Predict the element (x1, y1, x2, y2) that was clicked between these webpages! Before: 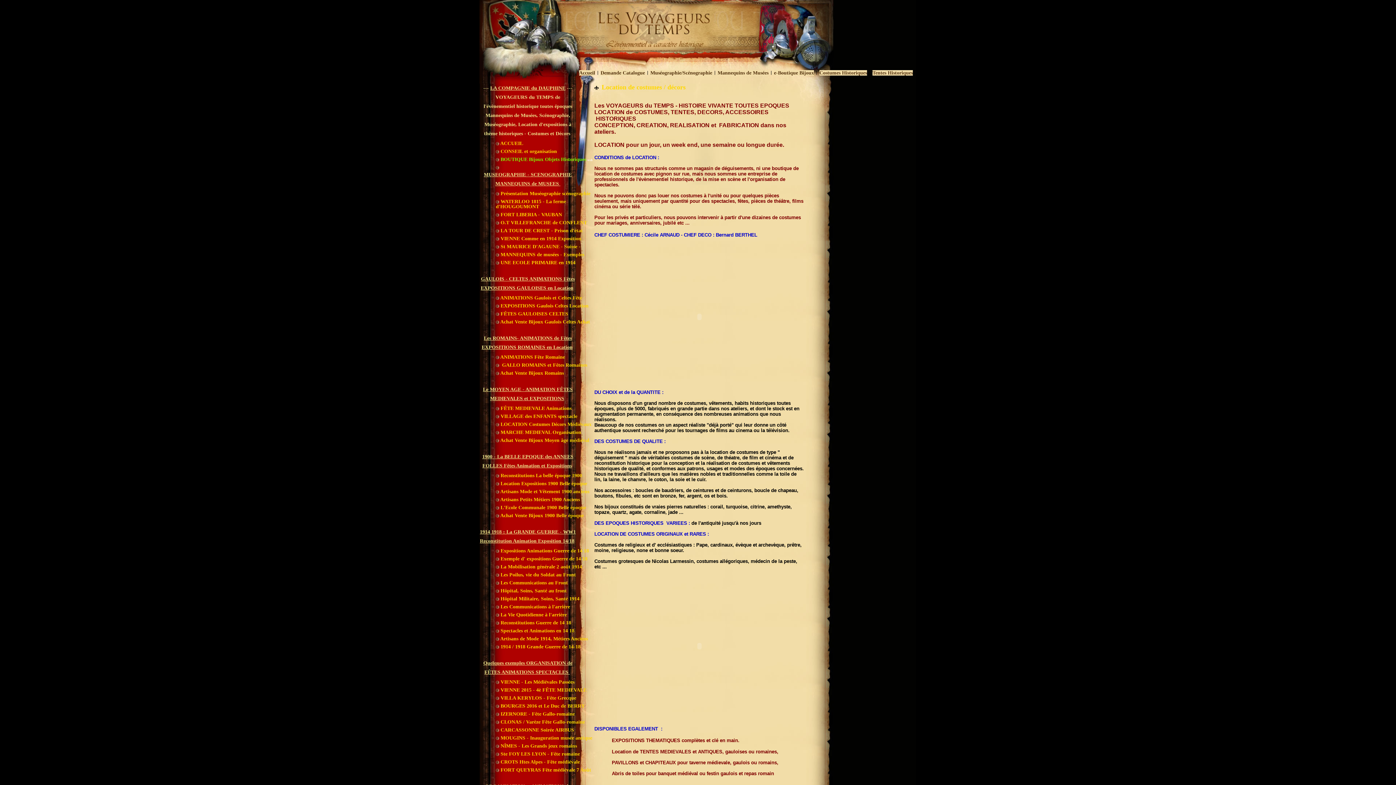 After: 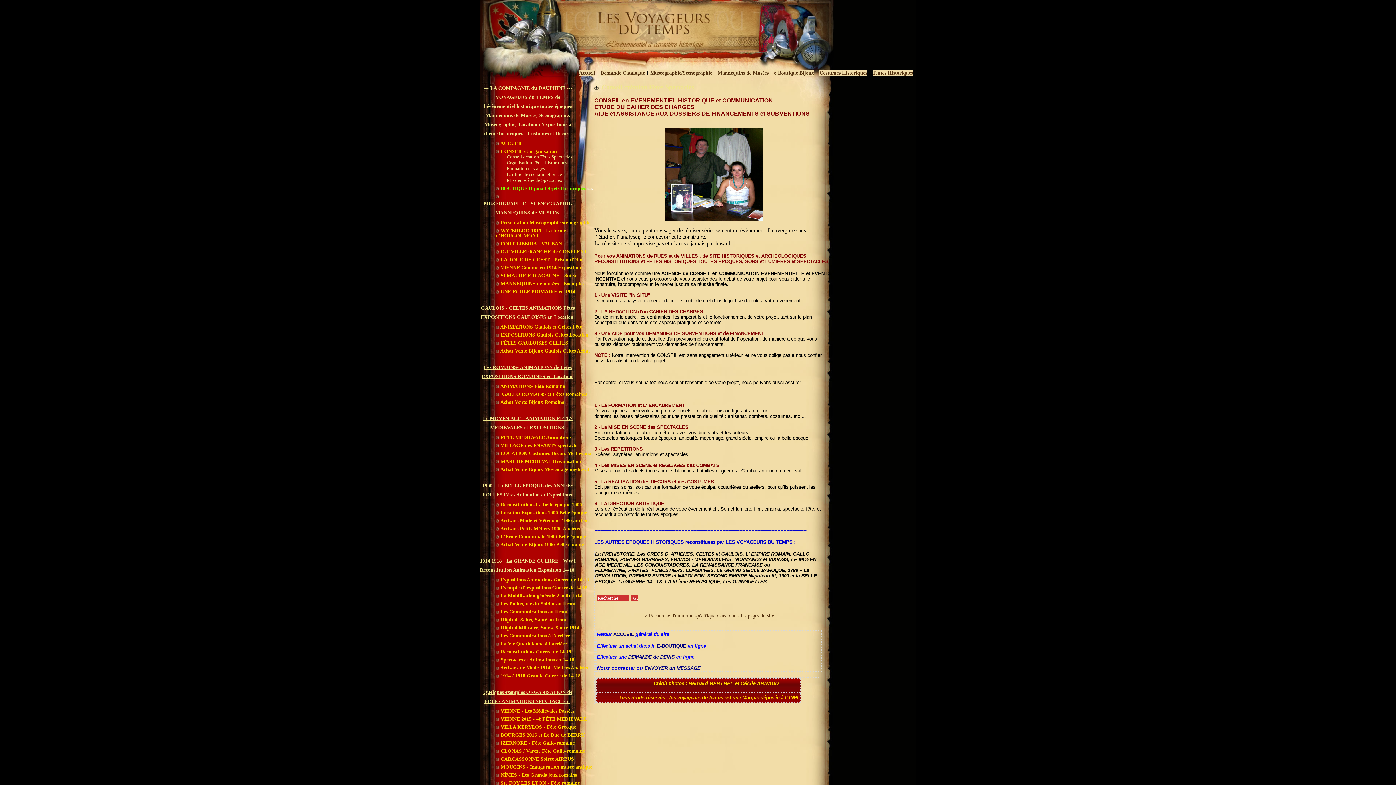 Action: label: Location de TENTES MEDIEVALES et ANTIQUES bbox: (612, 749, 722, 754)